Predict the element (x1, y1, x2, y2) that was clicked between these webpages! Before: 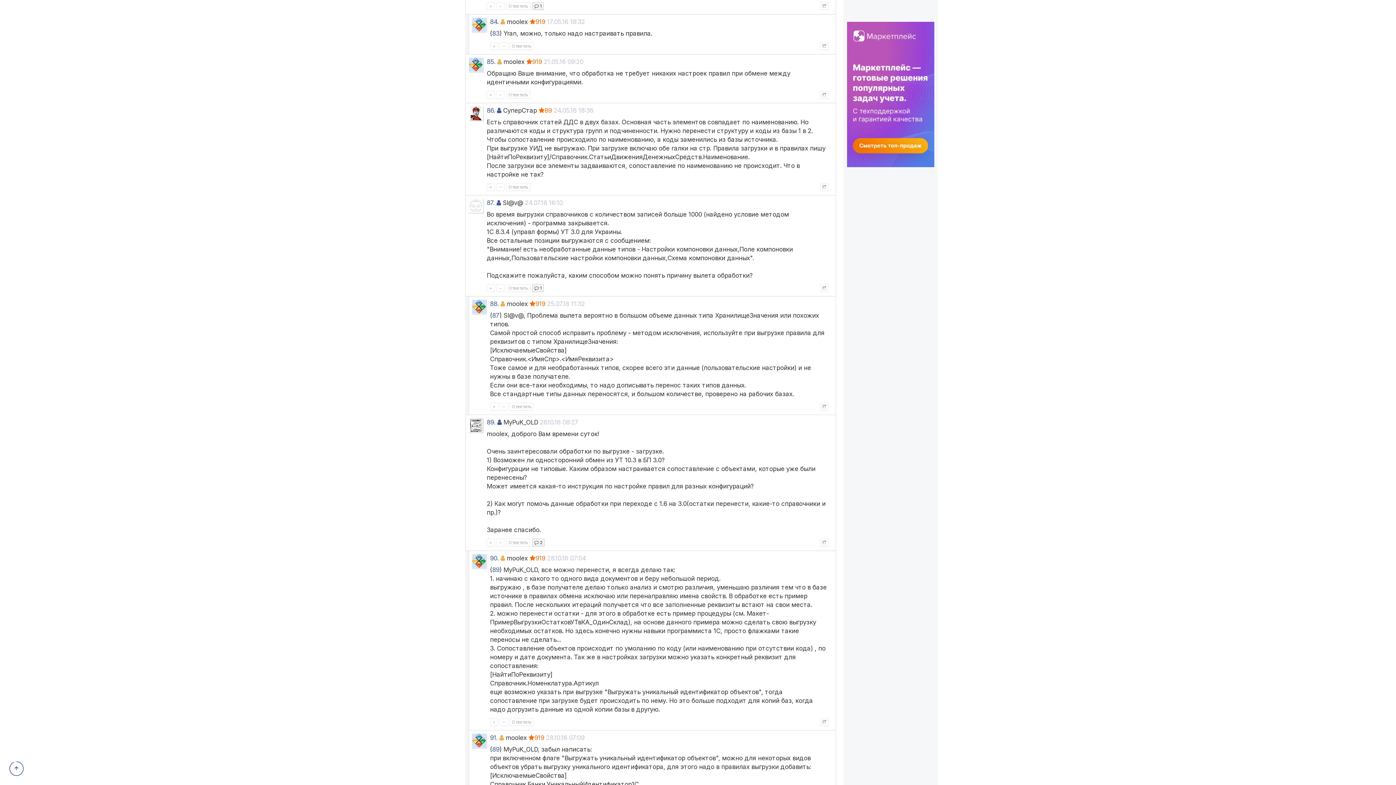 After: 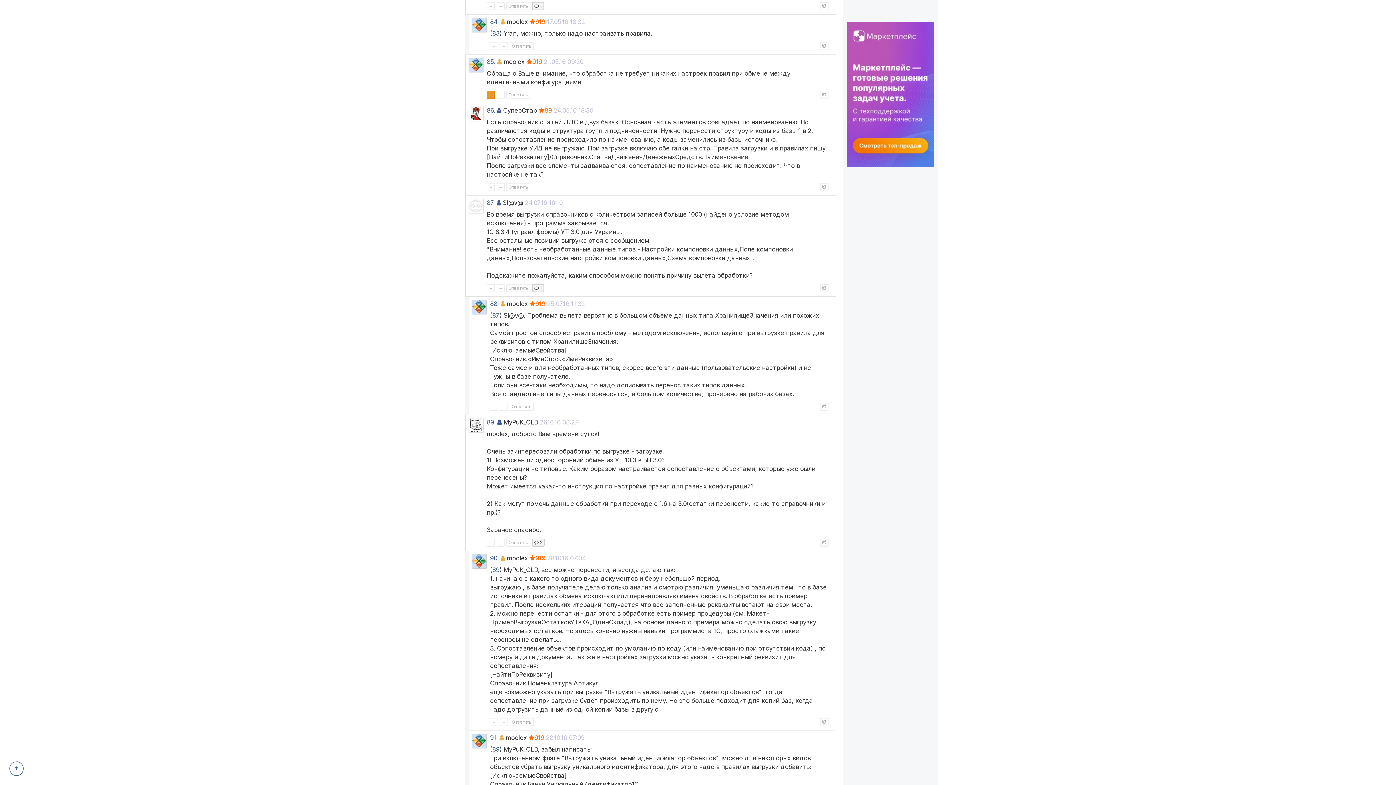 Action: bbox: (486, 91, 494, 99) label: +